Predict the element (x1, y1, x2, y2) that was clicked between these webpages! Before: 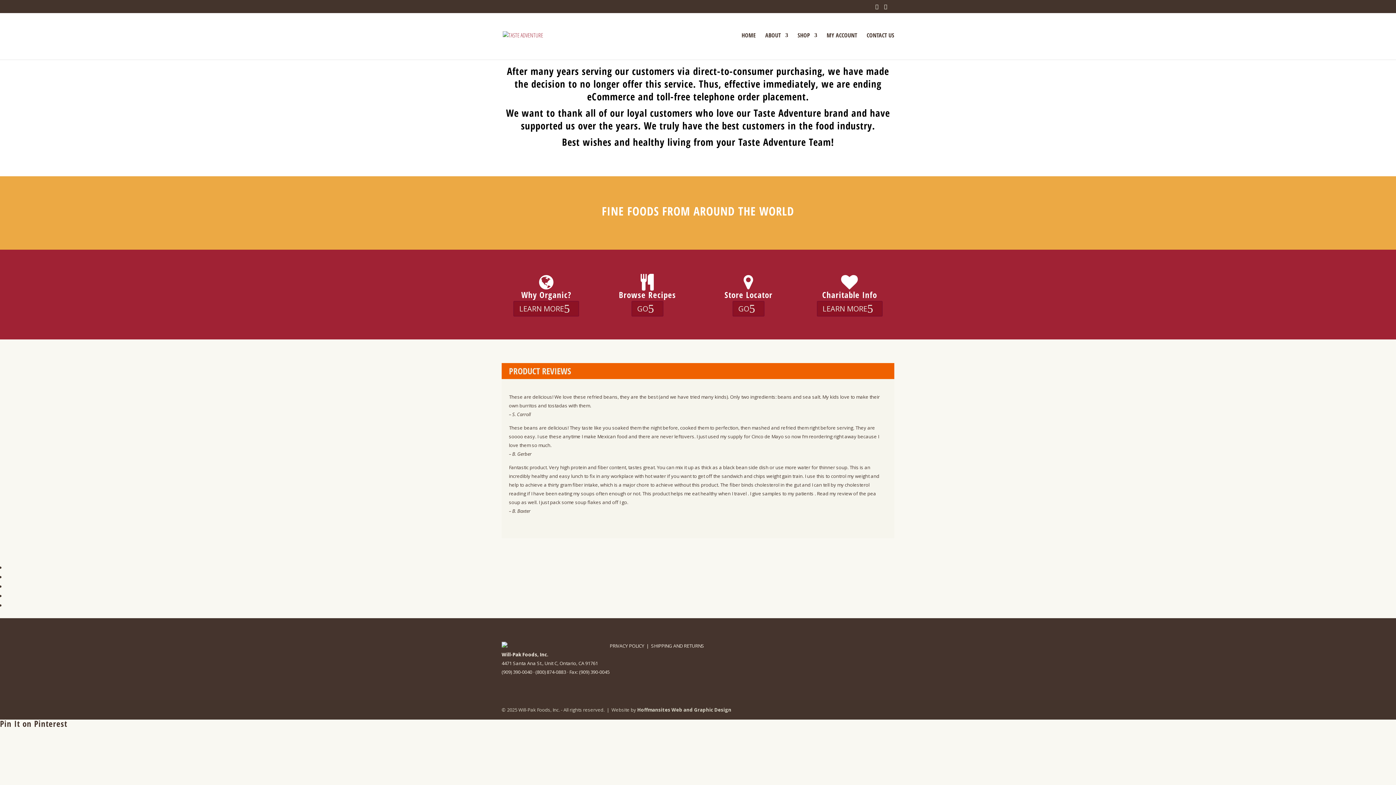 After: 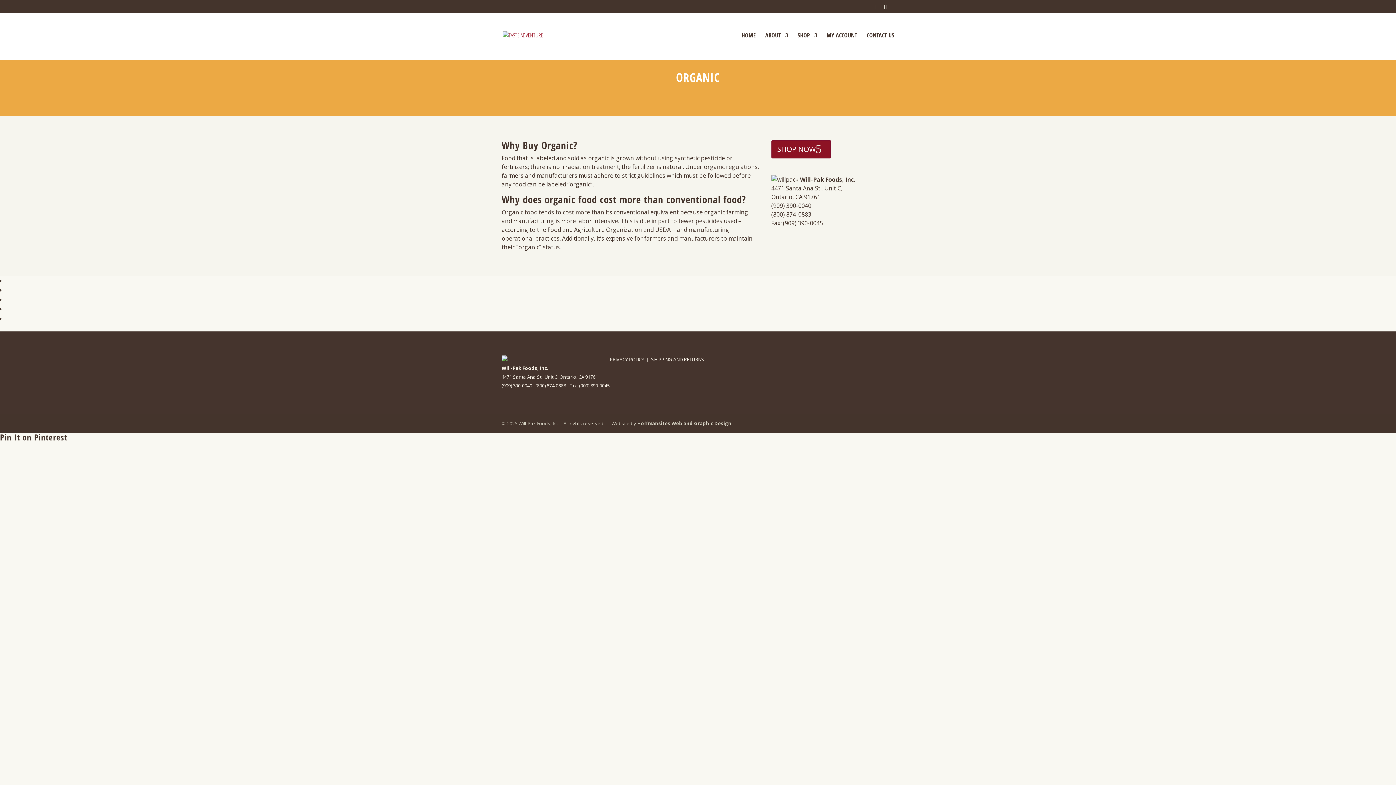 Action: label: LEARN MORE bbox: (513, 301, 579, 316)